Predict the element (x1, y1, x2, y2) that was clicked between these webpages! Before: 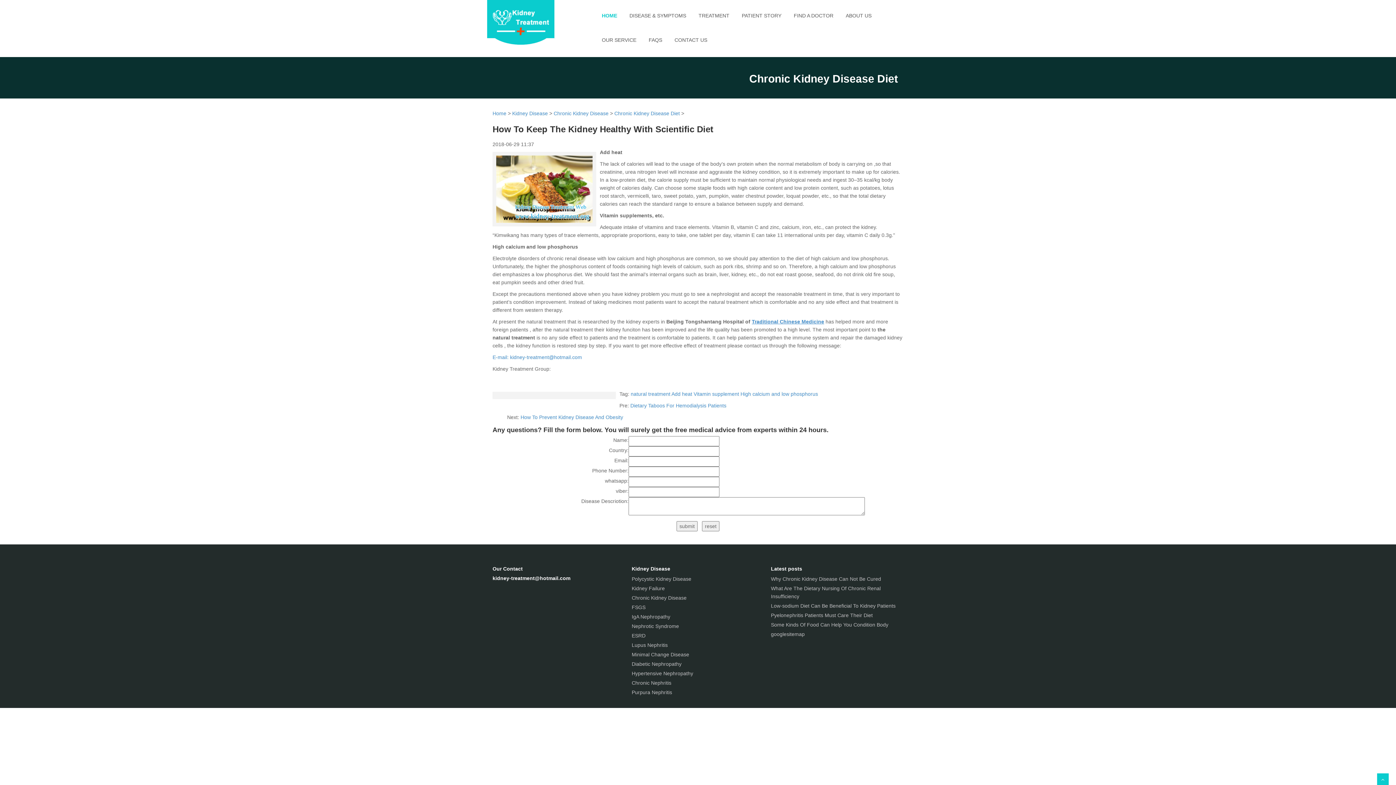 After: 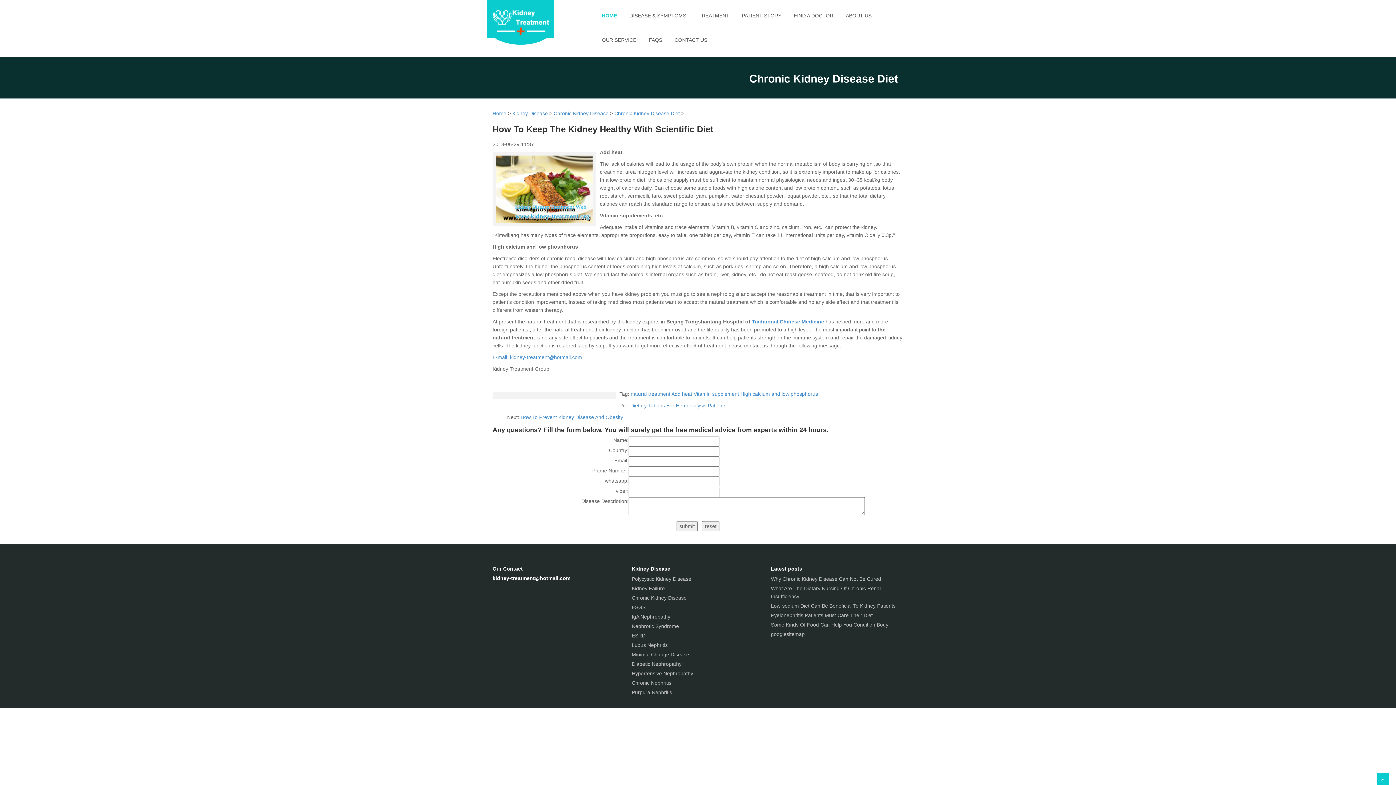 Action: bbox: (1377, 773, 1389, 785)